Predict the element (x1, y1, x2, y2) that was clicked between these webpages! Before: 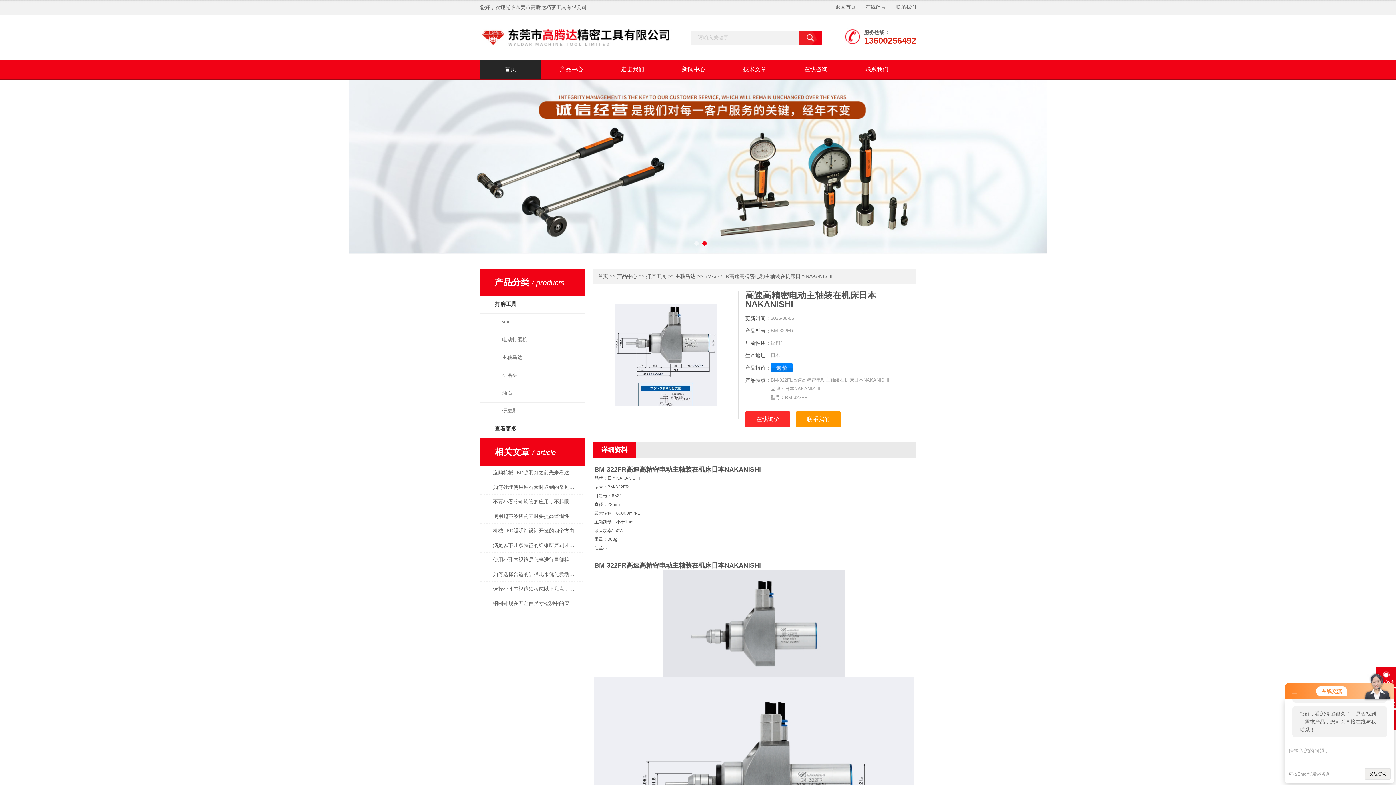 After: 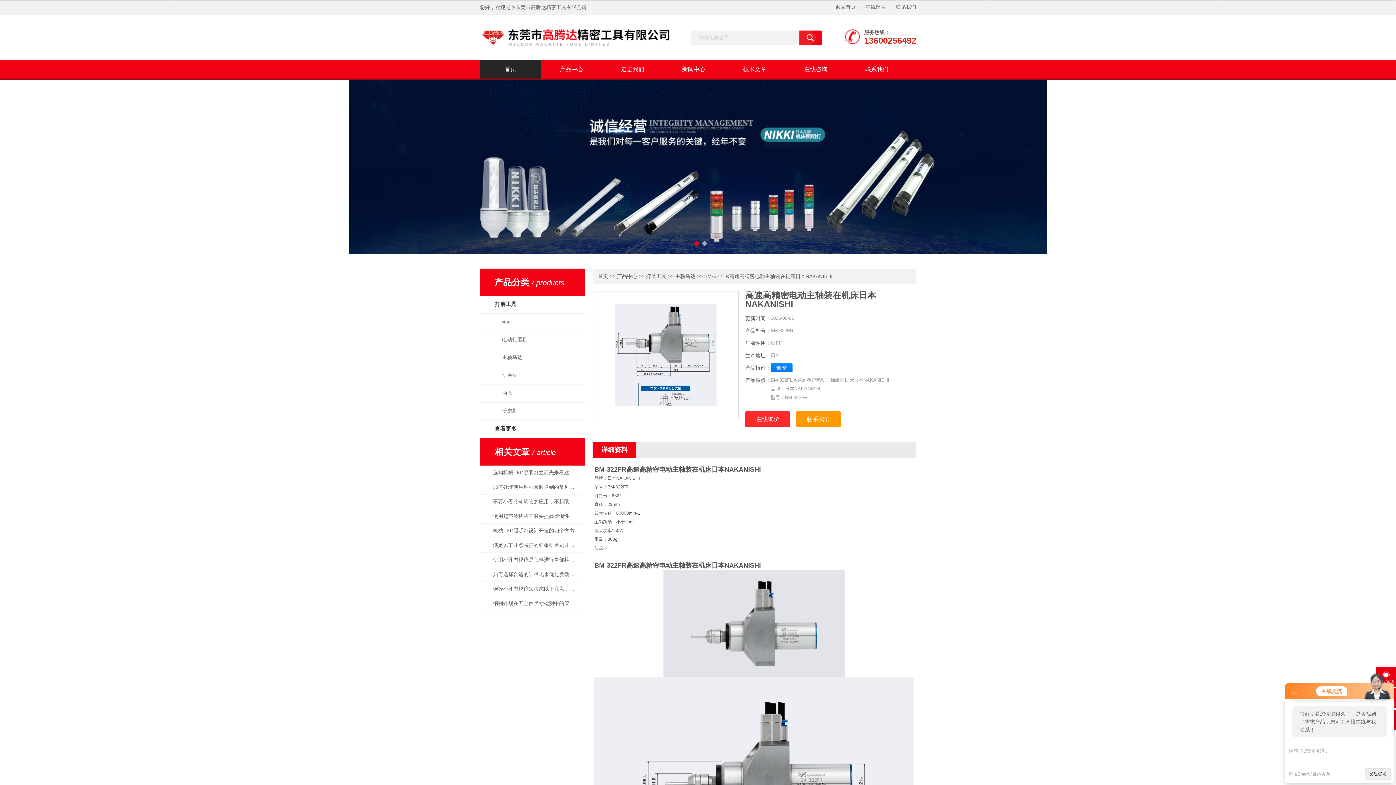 Action: bbox: (1381, 128, 1396, 143)